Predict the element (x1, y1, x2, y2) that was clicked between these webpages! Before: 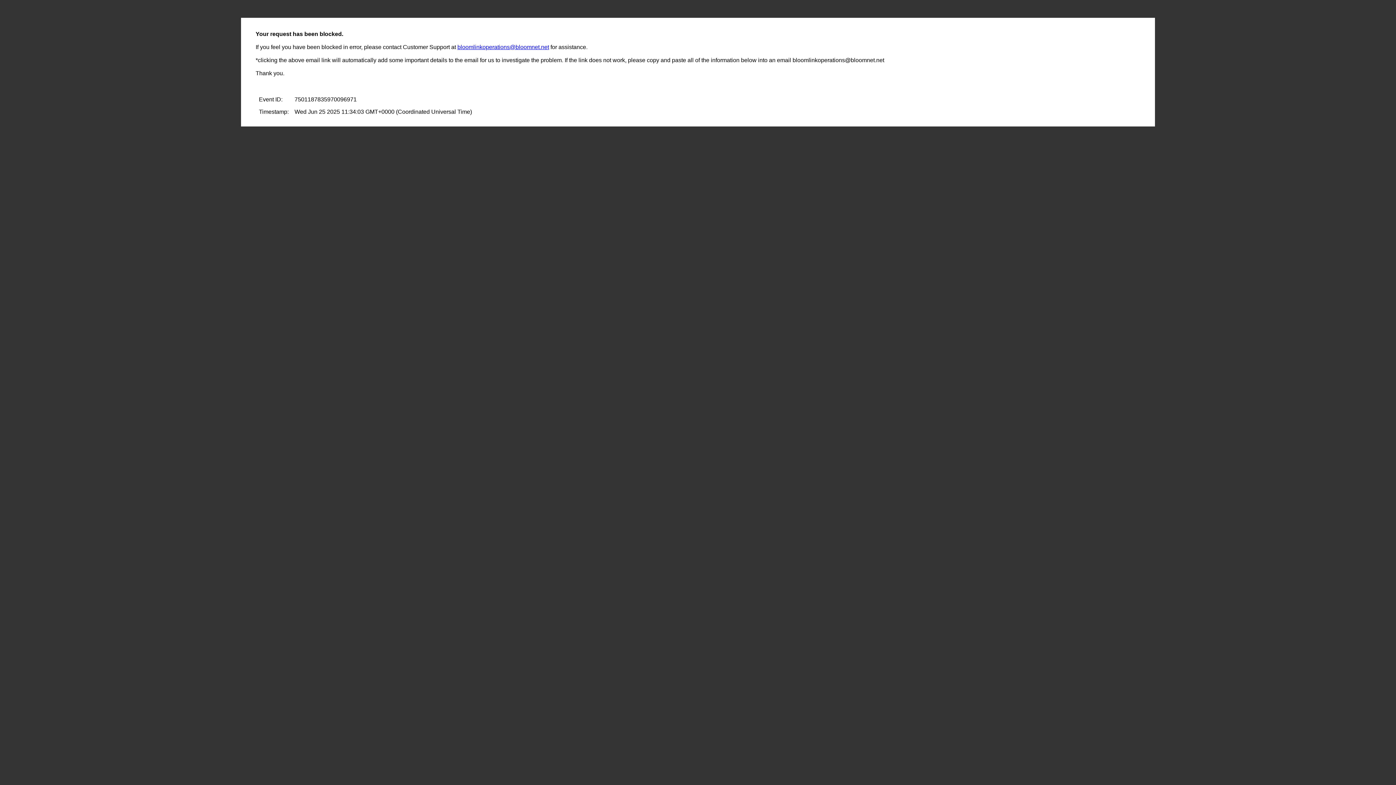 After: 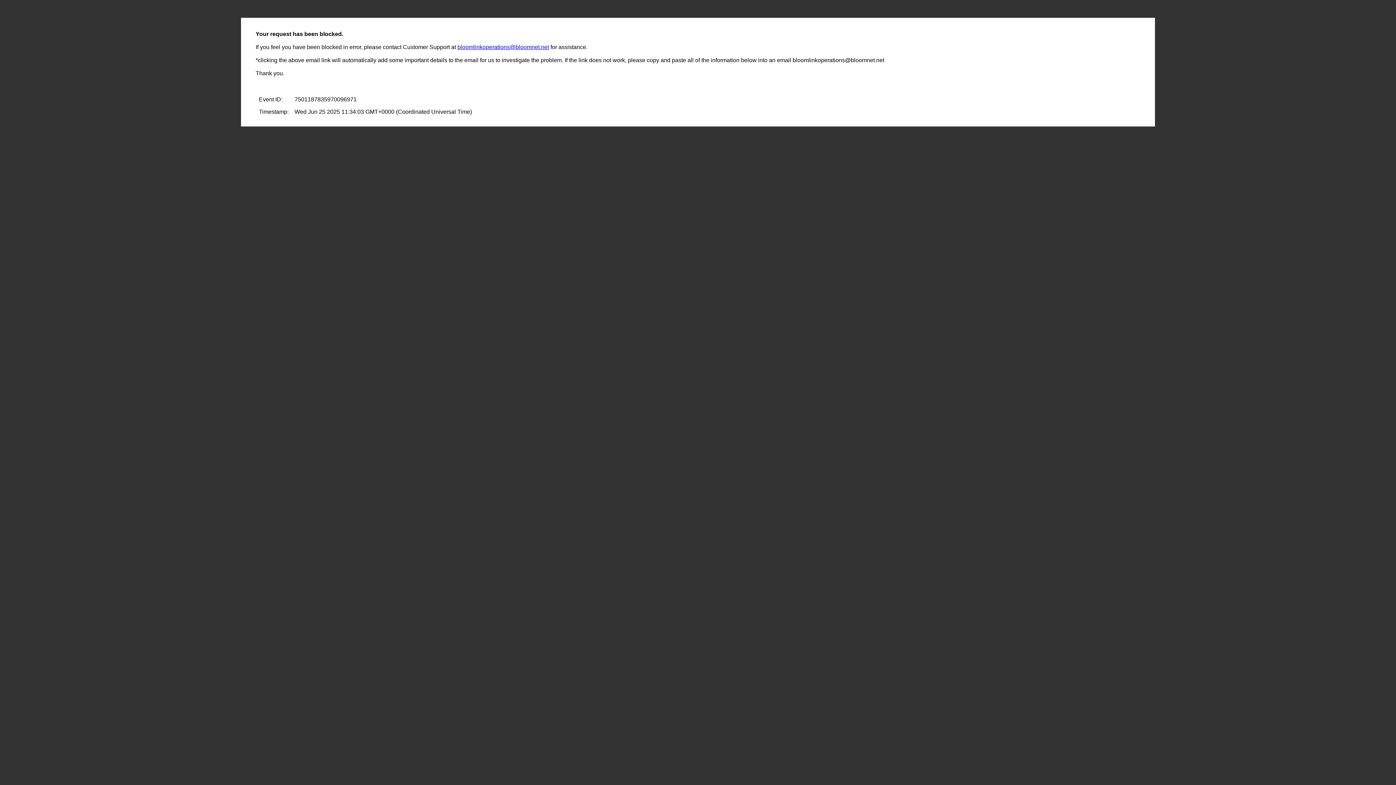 Action: bbox: (457, 44, 549, 50) label: bloomlinkoperations@bloomnet.net